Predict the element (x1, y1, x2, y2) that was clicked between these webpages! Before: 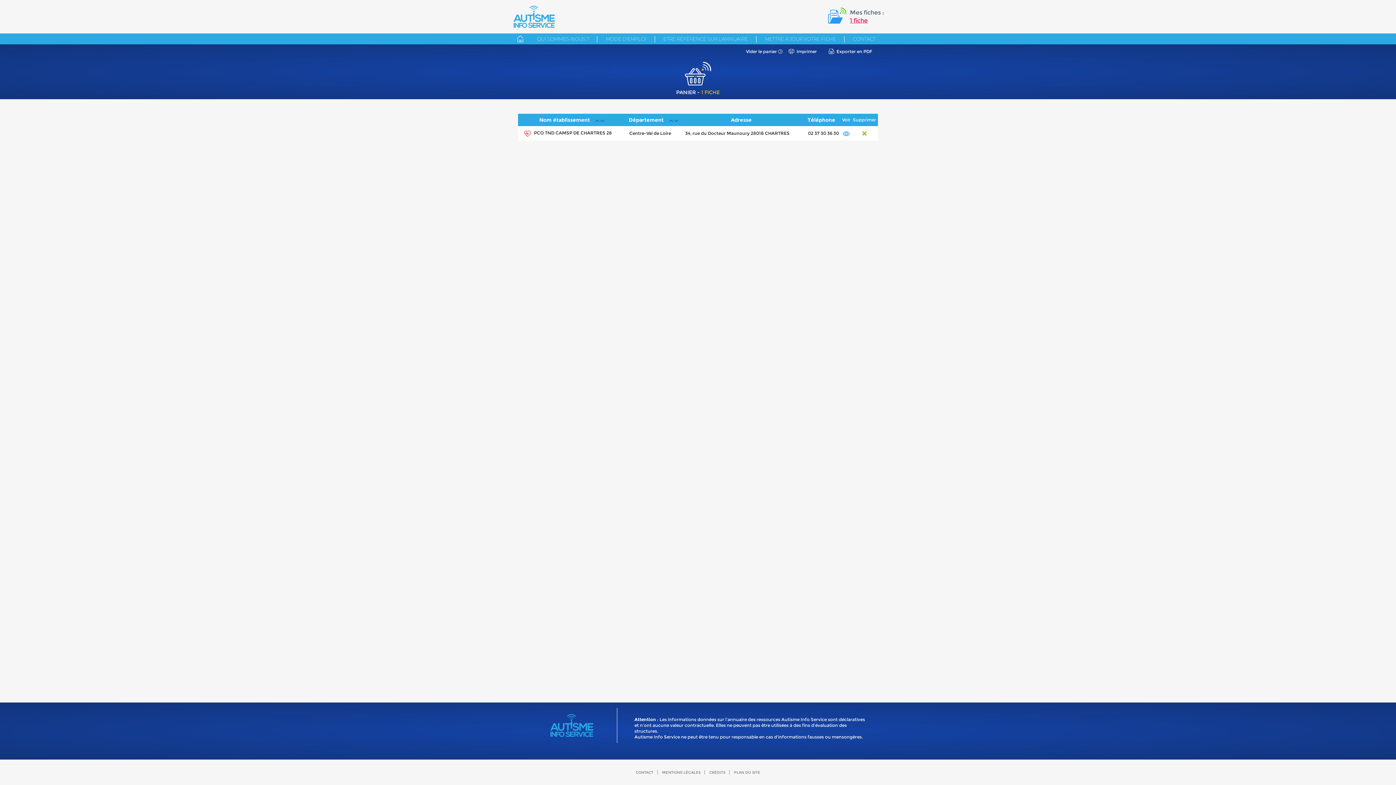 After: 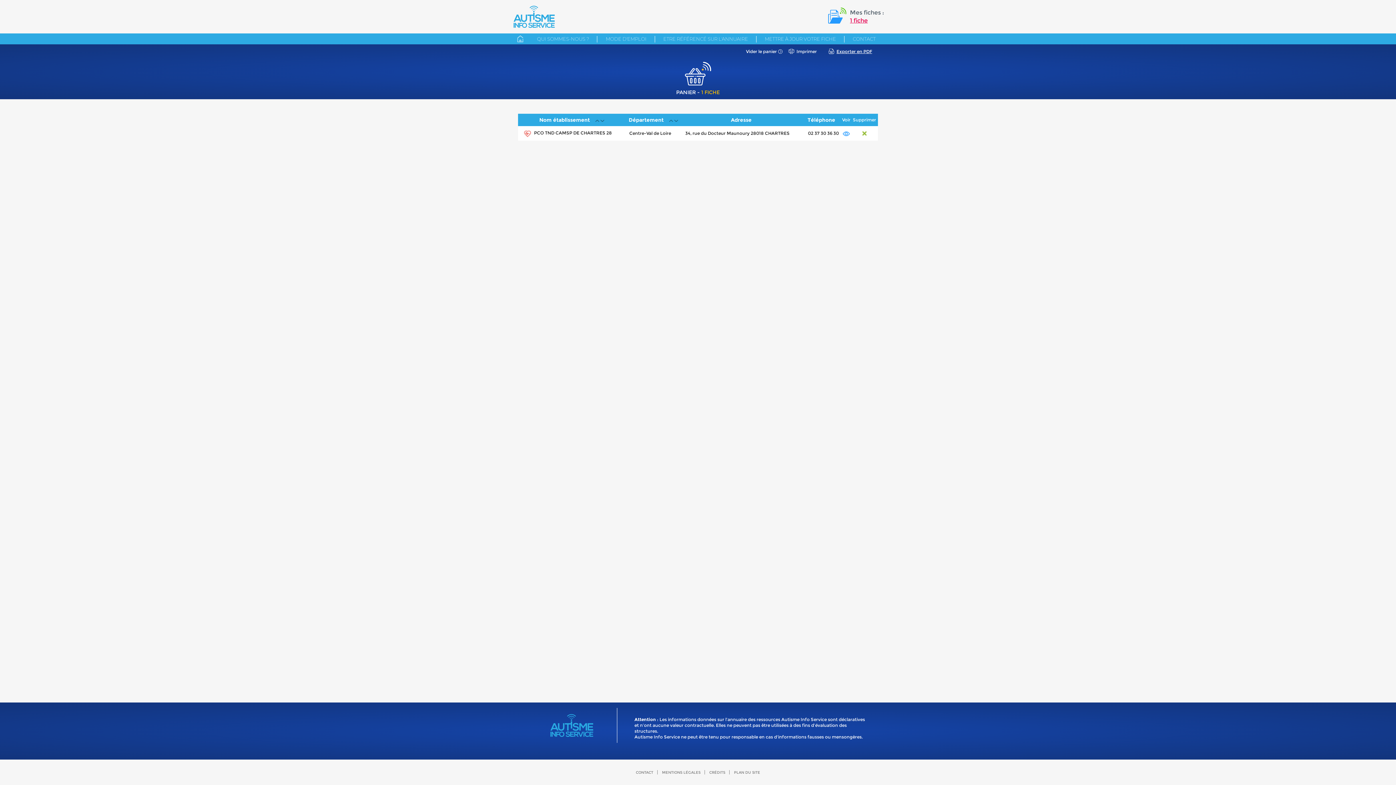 Action: bbox: (828, 48, 872, 54) label: Exporter en PDF